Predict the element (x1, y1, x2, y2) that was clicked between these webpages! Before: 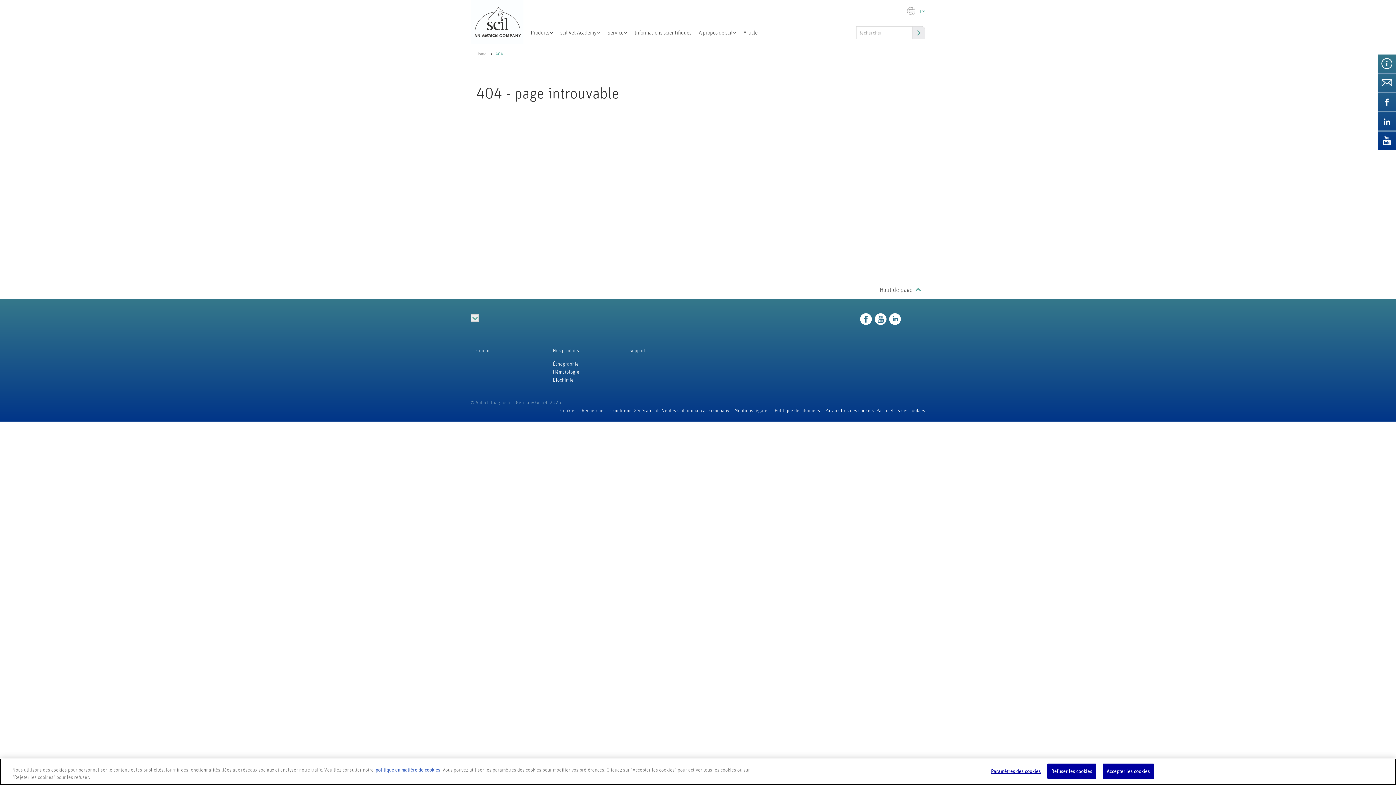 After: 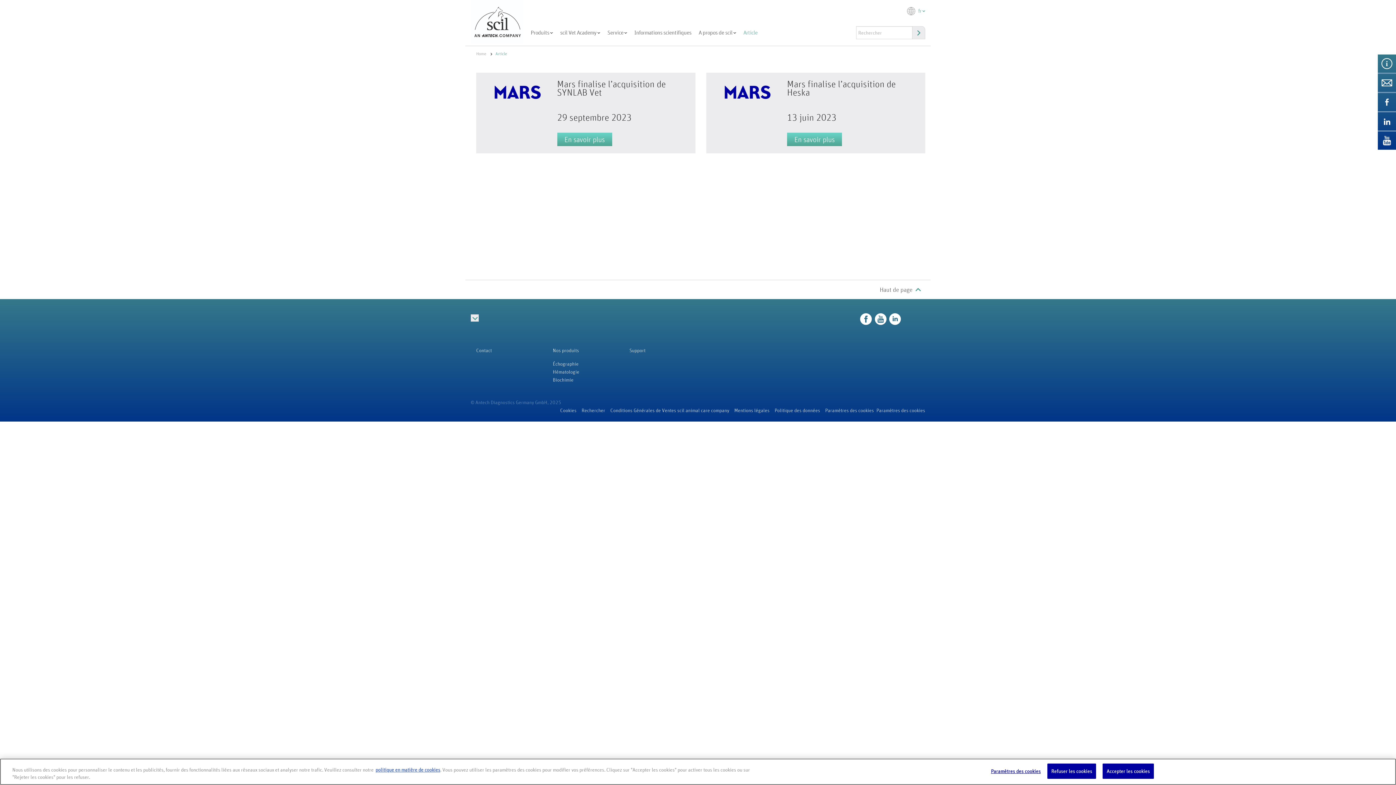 Action: label: Article bbox: (736, 24, 757, 41)